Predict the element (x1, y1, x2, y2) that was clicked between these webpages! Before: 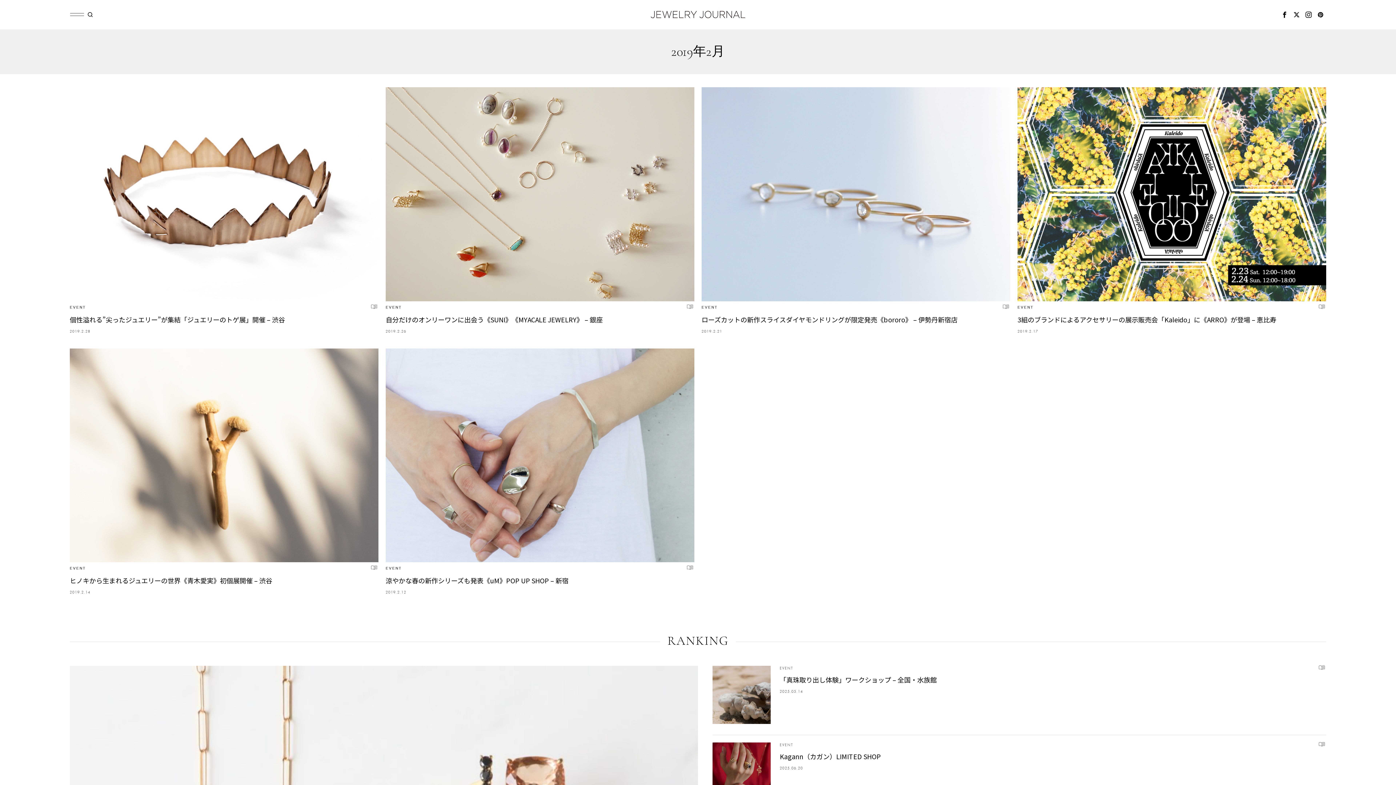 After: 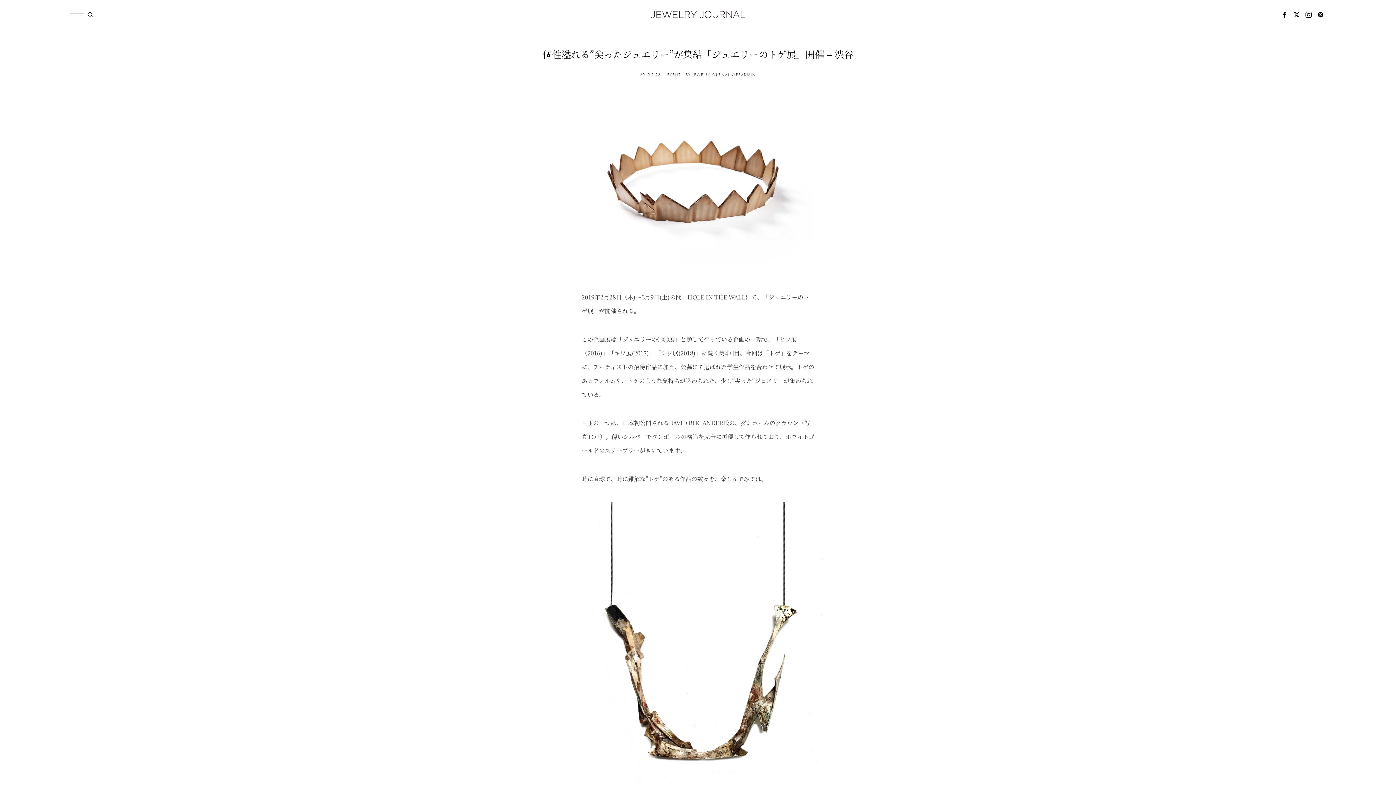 Action: label: 個性溢れる”尖ったジュエリー”が集結「ジュエリーのトゲ展」開催 – 渋谷 bbox: (69, 313, 378, 325)